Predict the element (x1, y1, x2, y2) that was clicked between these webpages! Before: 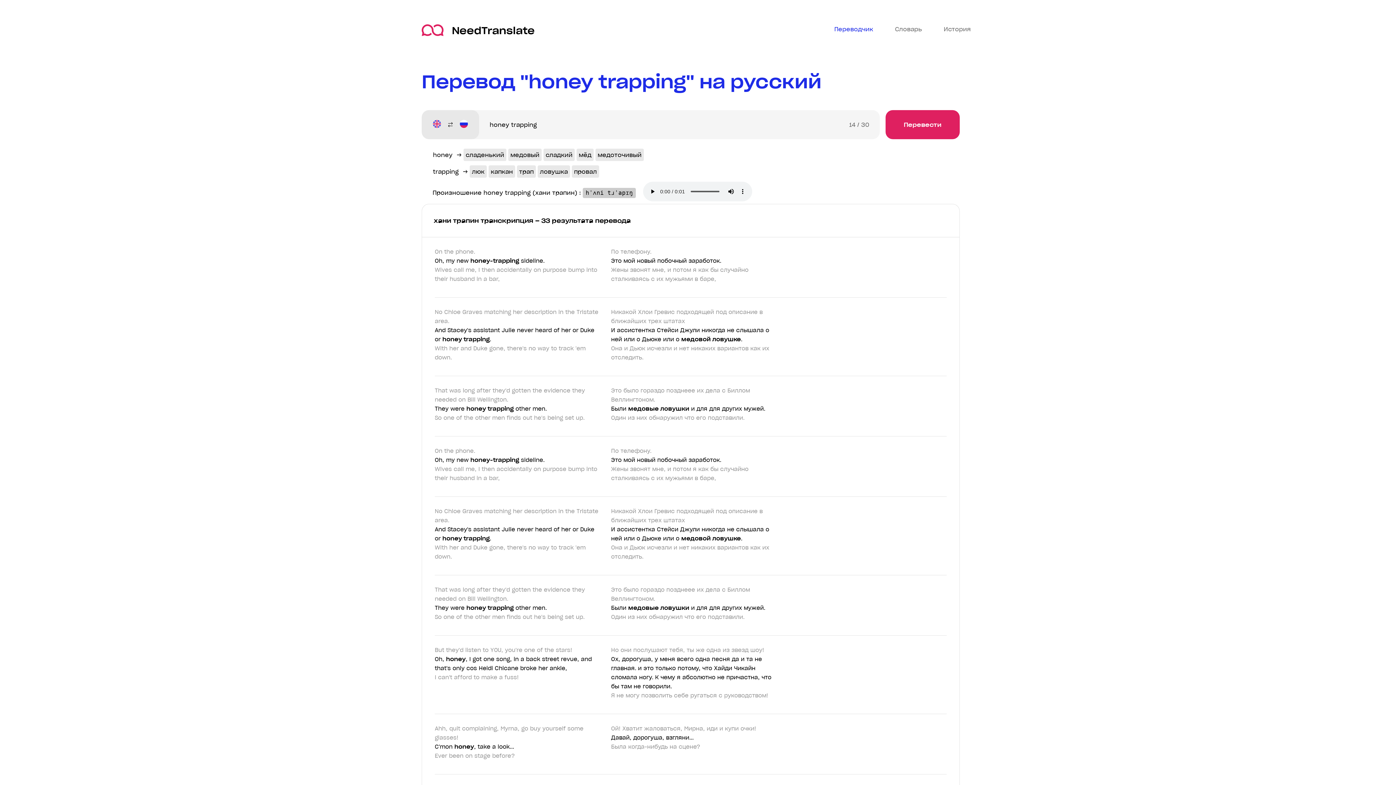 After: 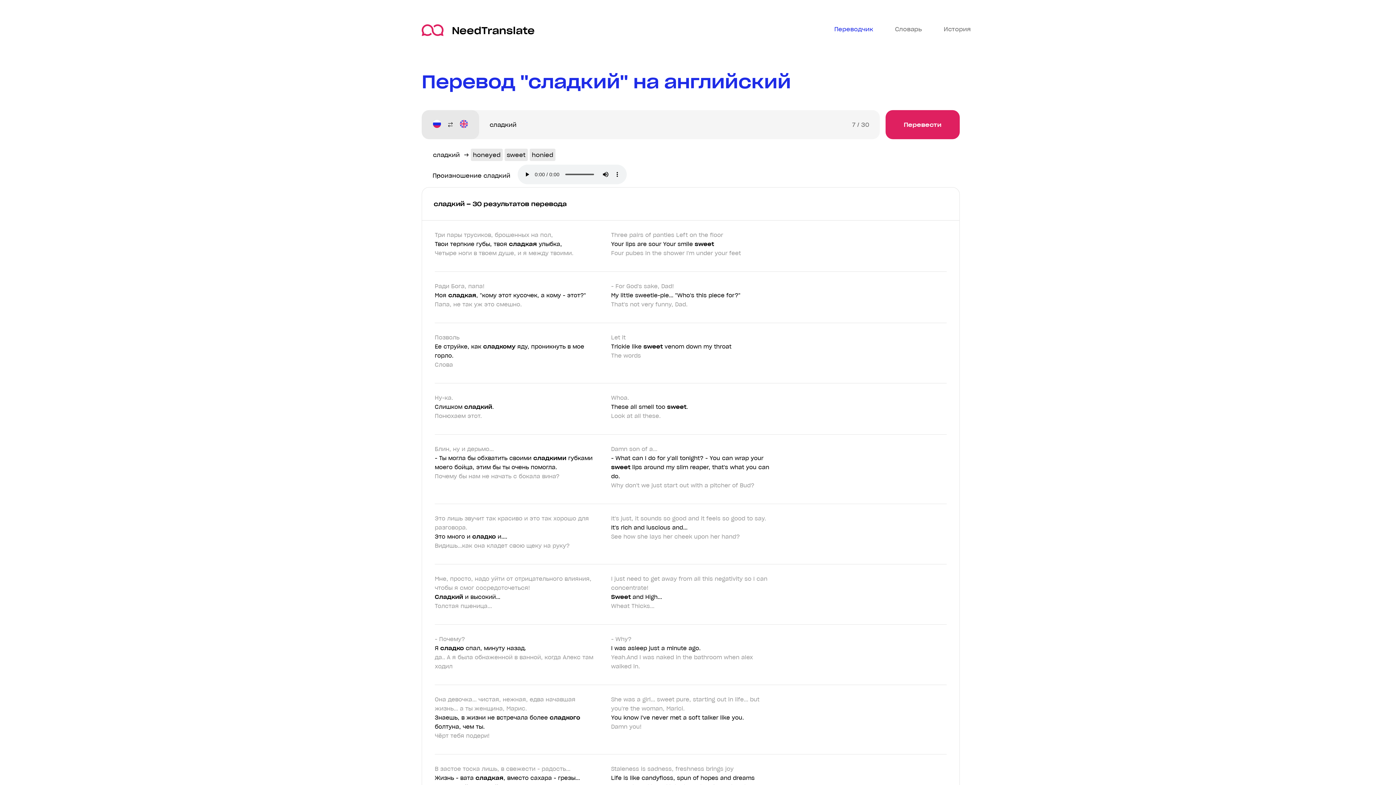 Action: bbox: (543, 148, 574, 161) label: сладкий